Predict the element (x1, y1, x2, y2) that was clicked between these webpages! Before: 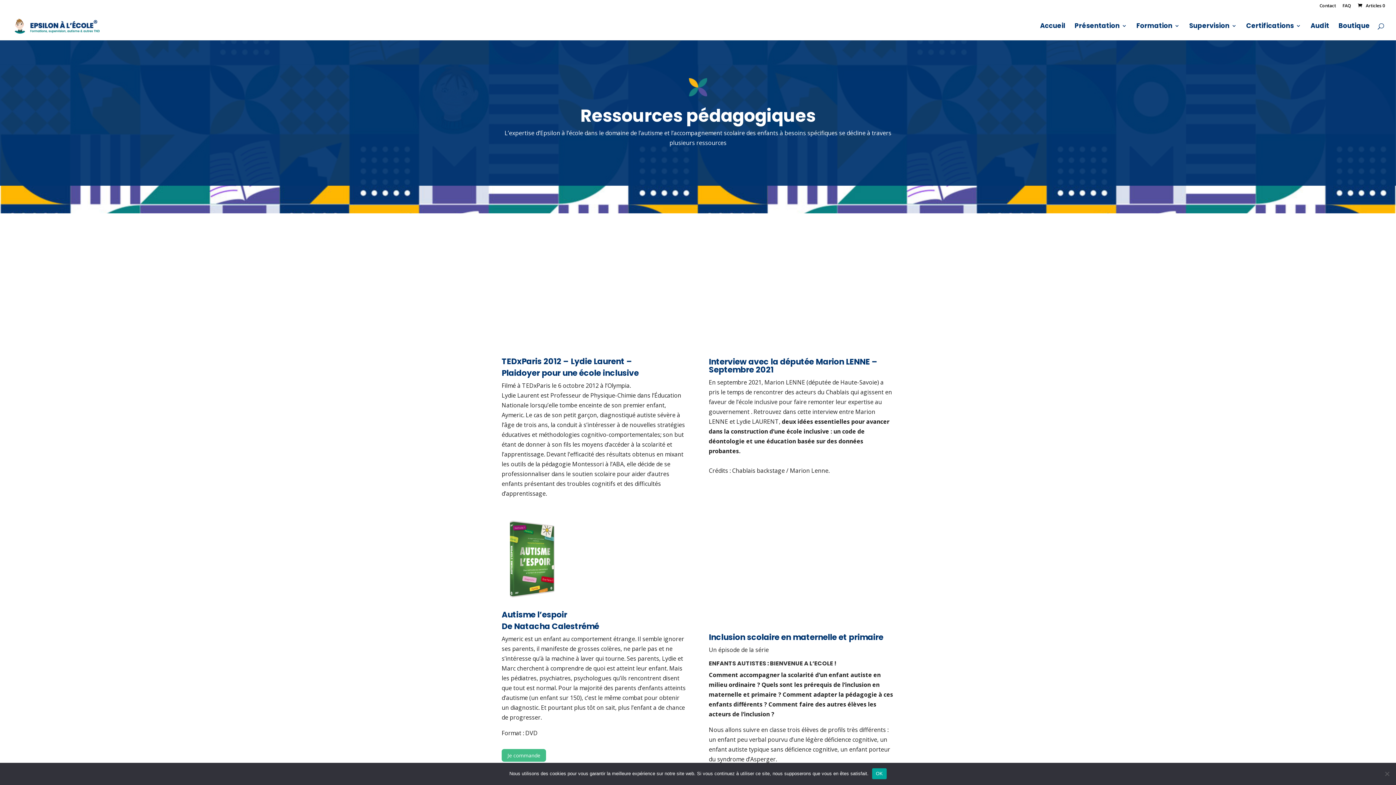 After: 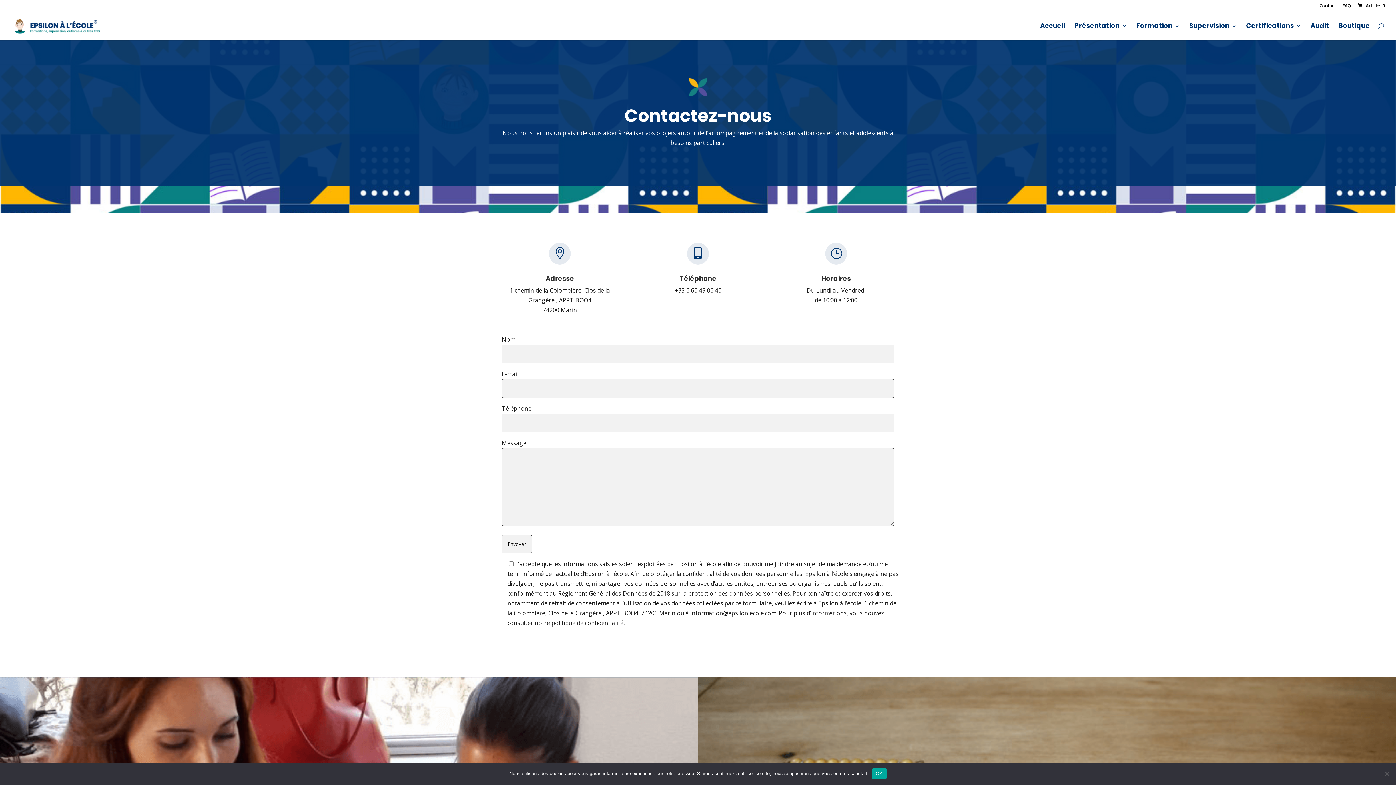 Action: label: Contact bbox: (1320, 3, 1336, 11)